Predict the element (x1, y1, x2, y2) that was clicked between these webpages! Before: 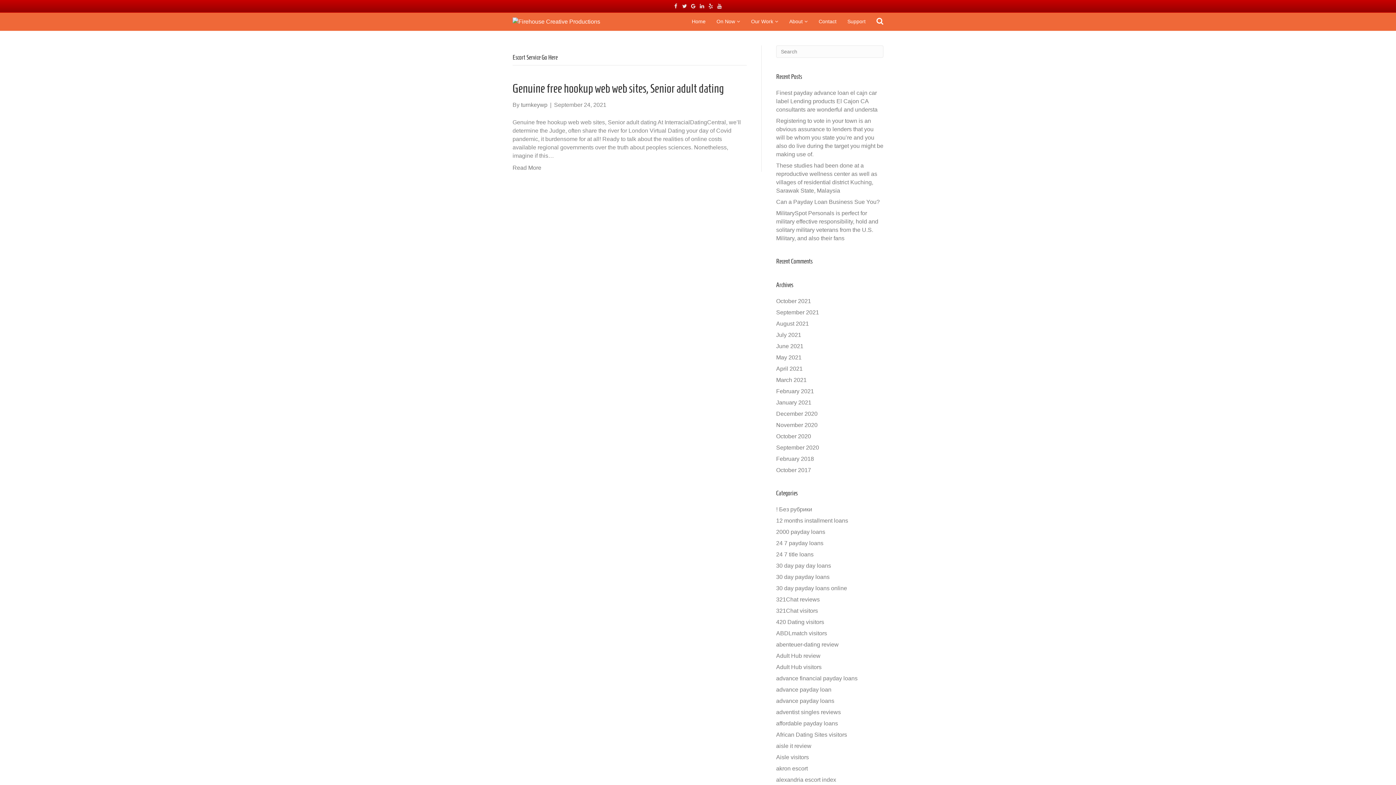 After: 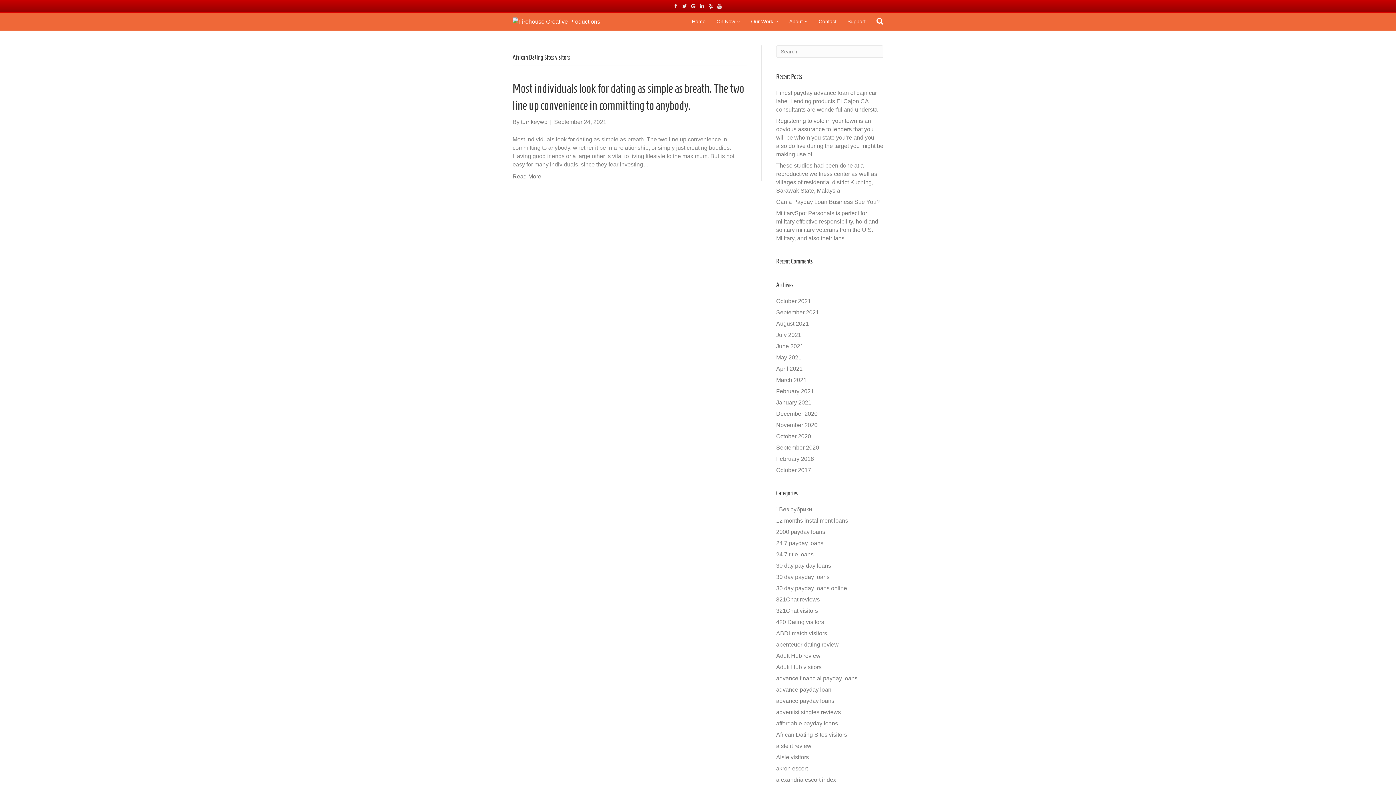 Action: bbox: (776, 732, 847, 738) label: African Dating Sites visitors